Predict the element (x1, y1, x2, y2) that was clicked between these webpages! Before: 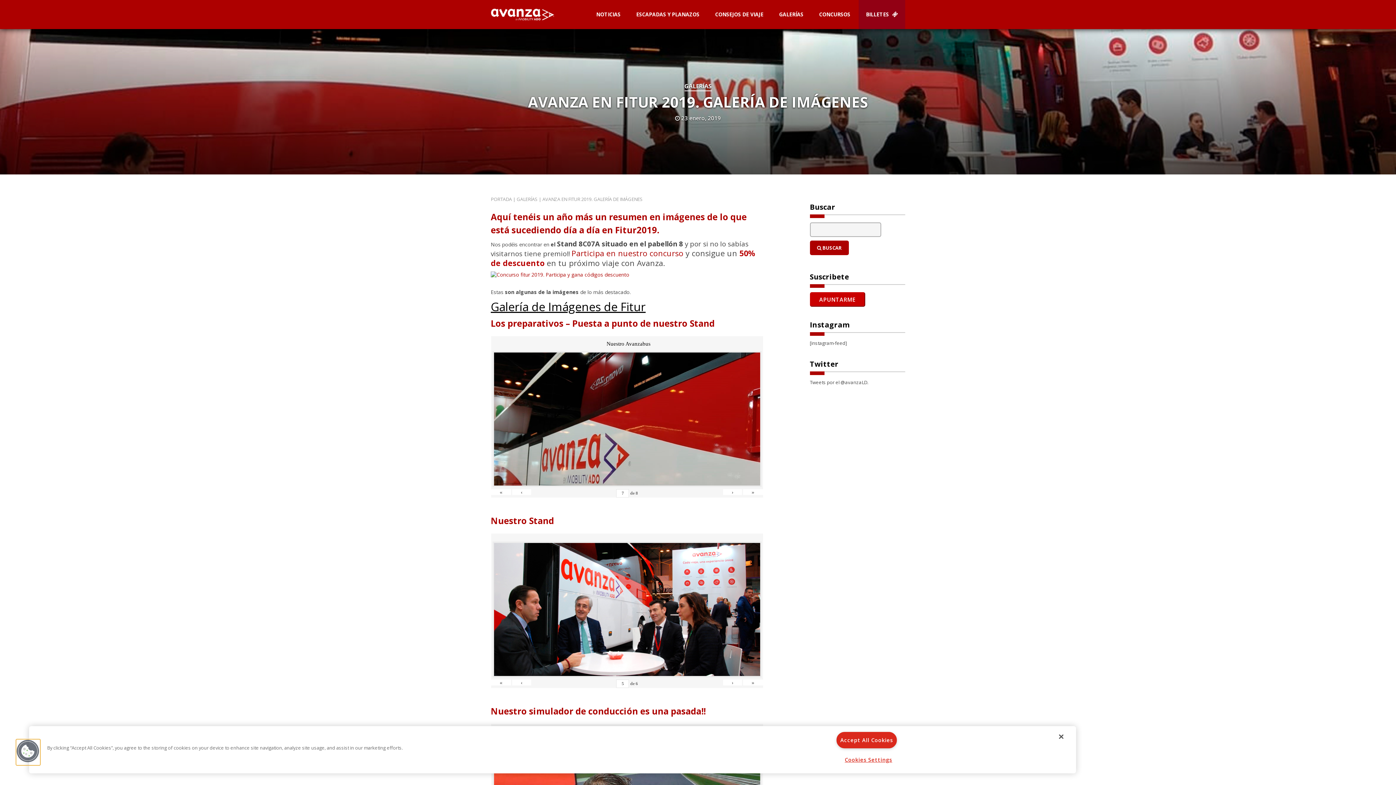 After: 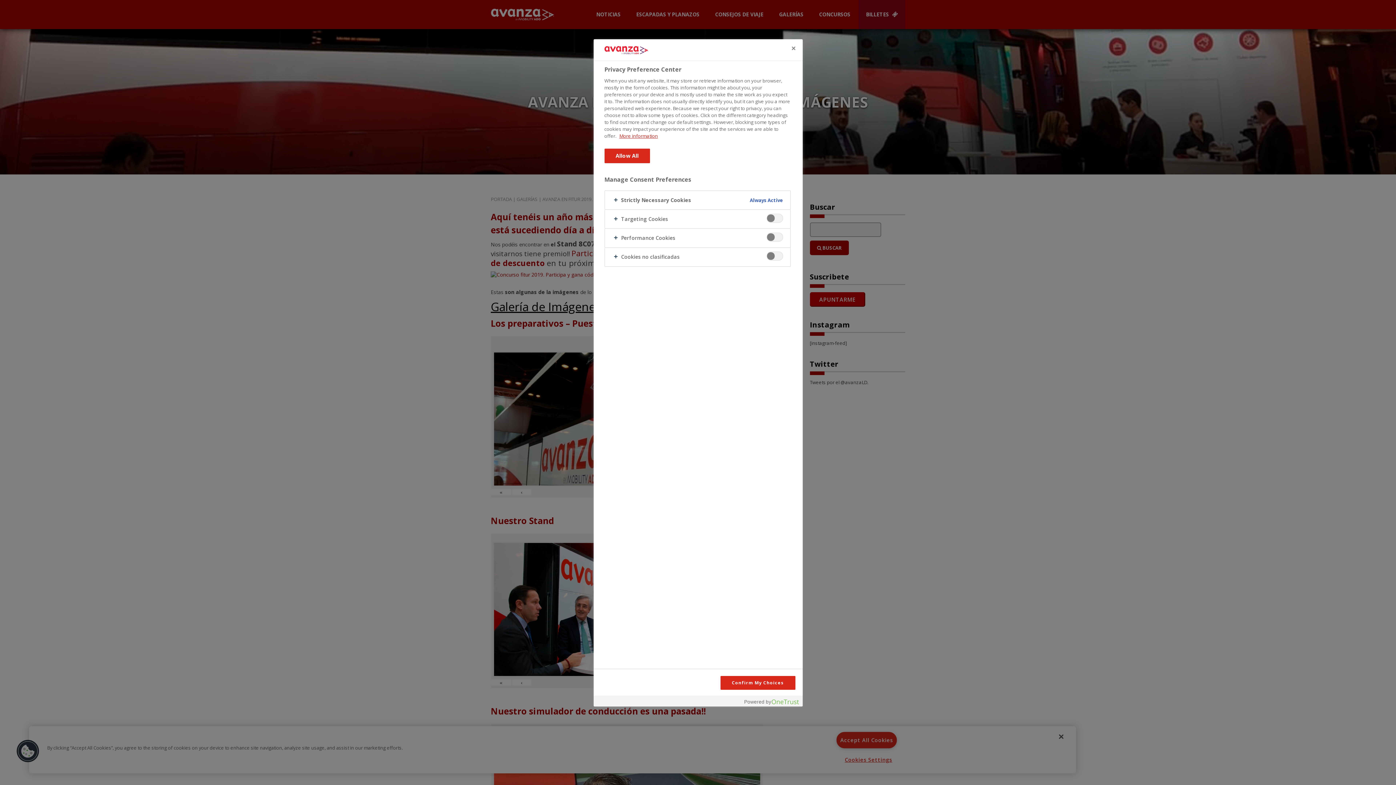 Action: label: Cookies Settings bbox: (837, 752, 896, 768)